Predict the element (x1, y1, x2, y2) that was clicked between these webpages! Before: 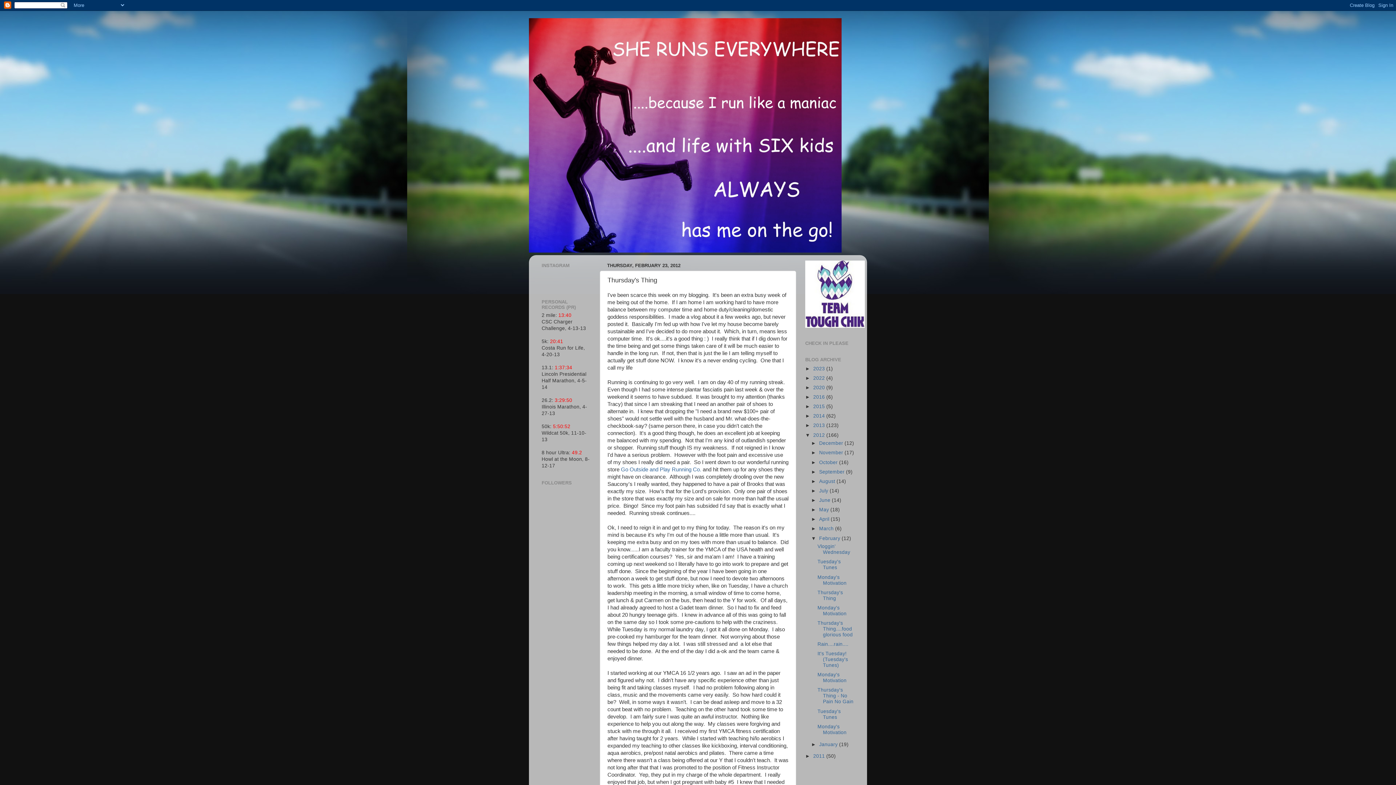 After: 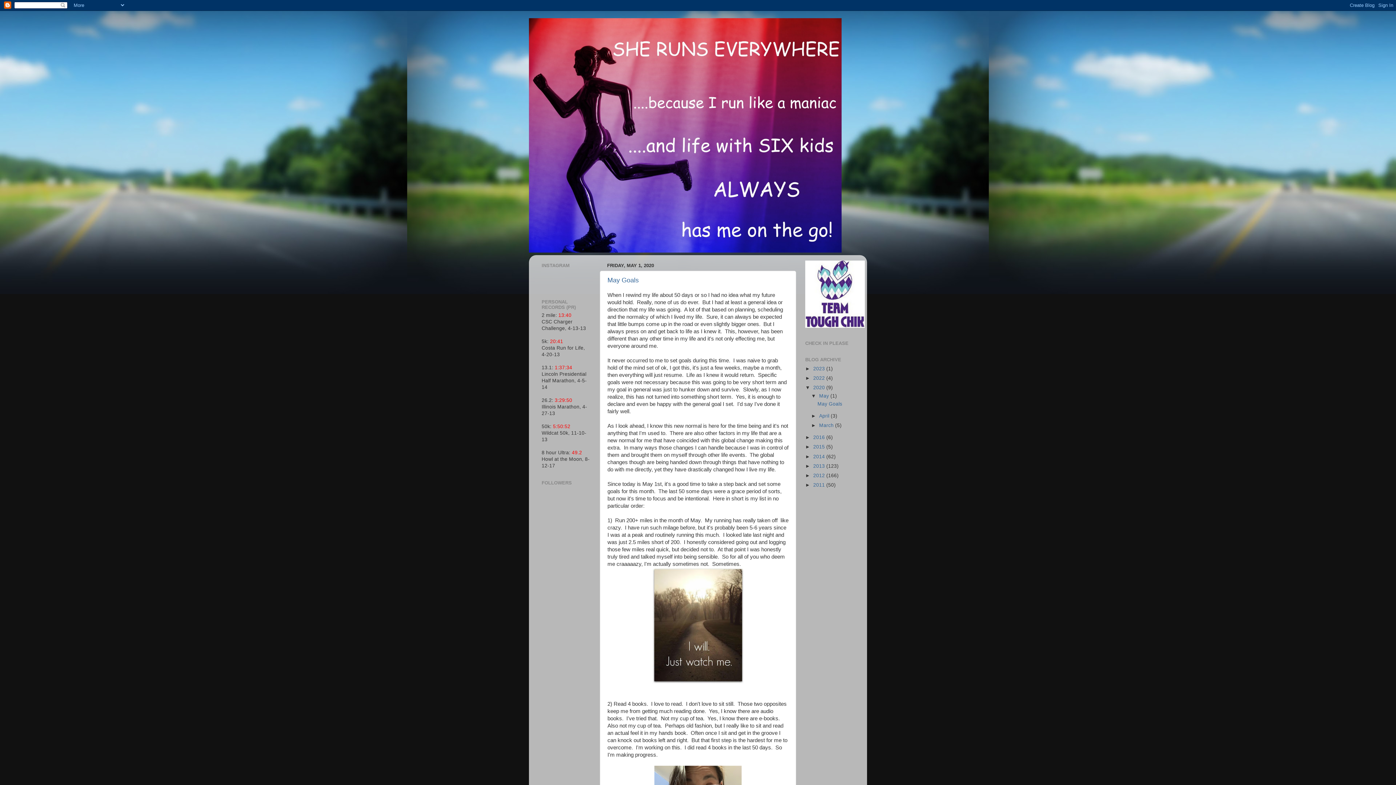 Action: label: 2020  bbox: (813, 385, 826, 390)